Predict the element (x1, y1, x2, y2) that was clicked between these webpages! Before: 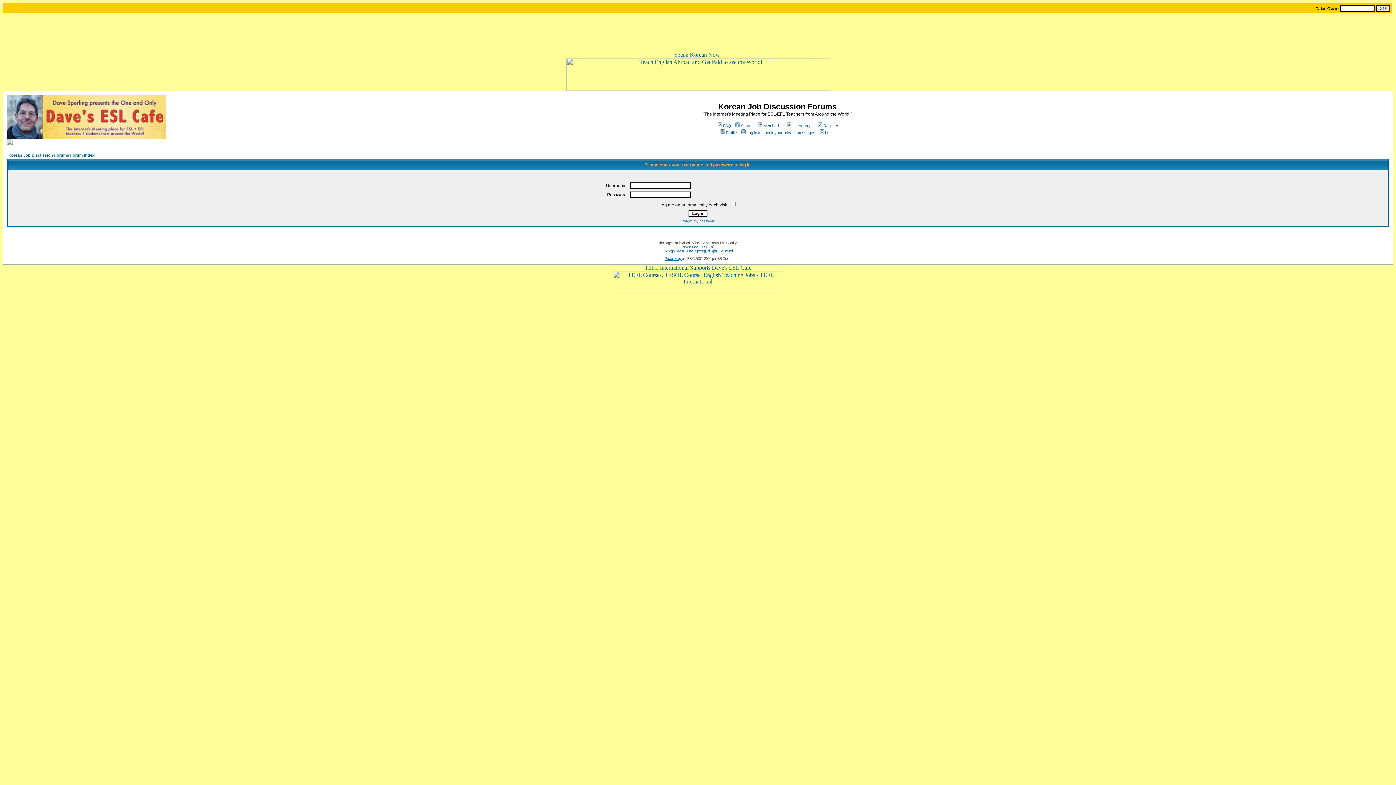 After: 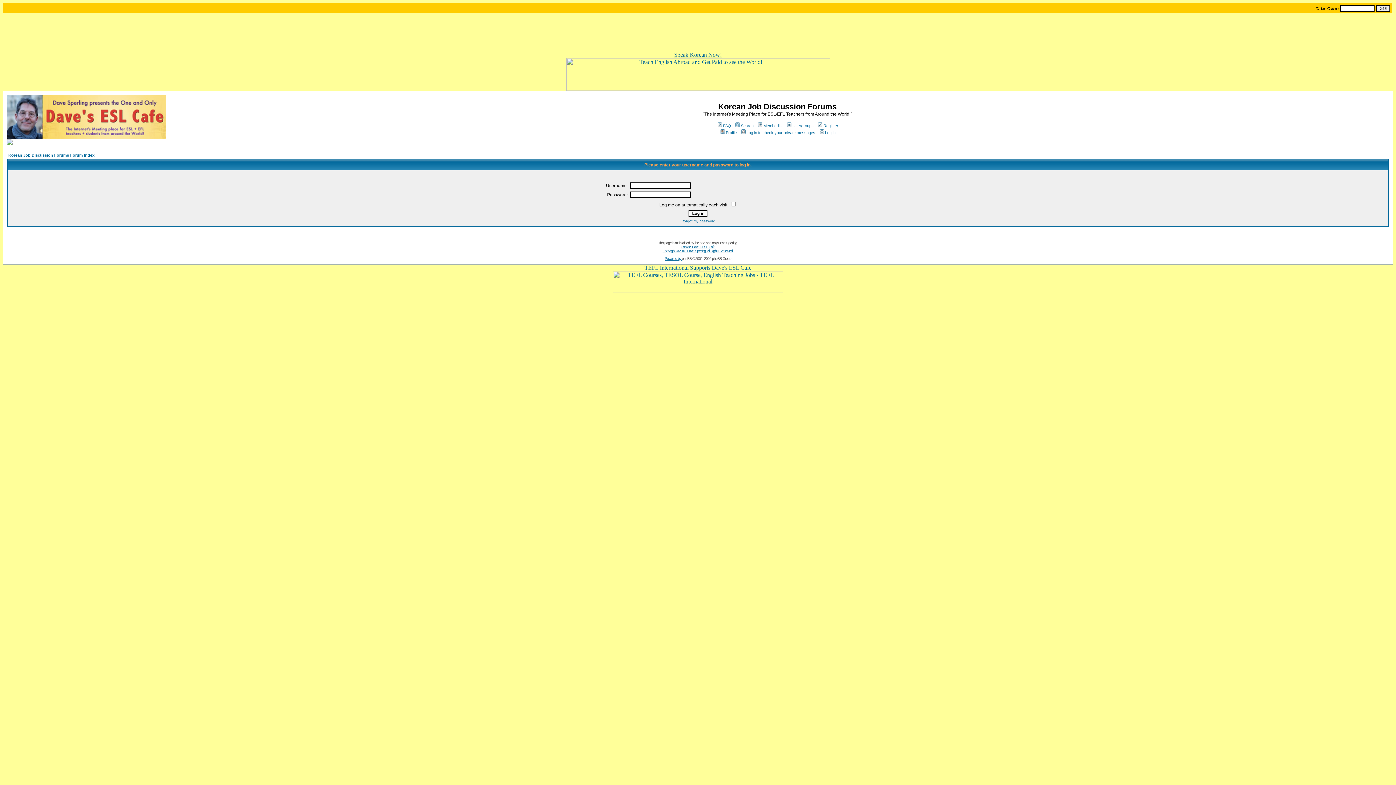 Action: bbox: (818, 130, 835, 134) label: Log in